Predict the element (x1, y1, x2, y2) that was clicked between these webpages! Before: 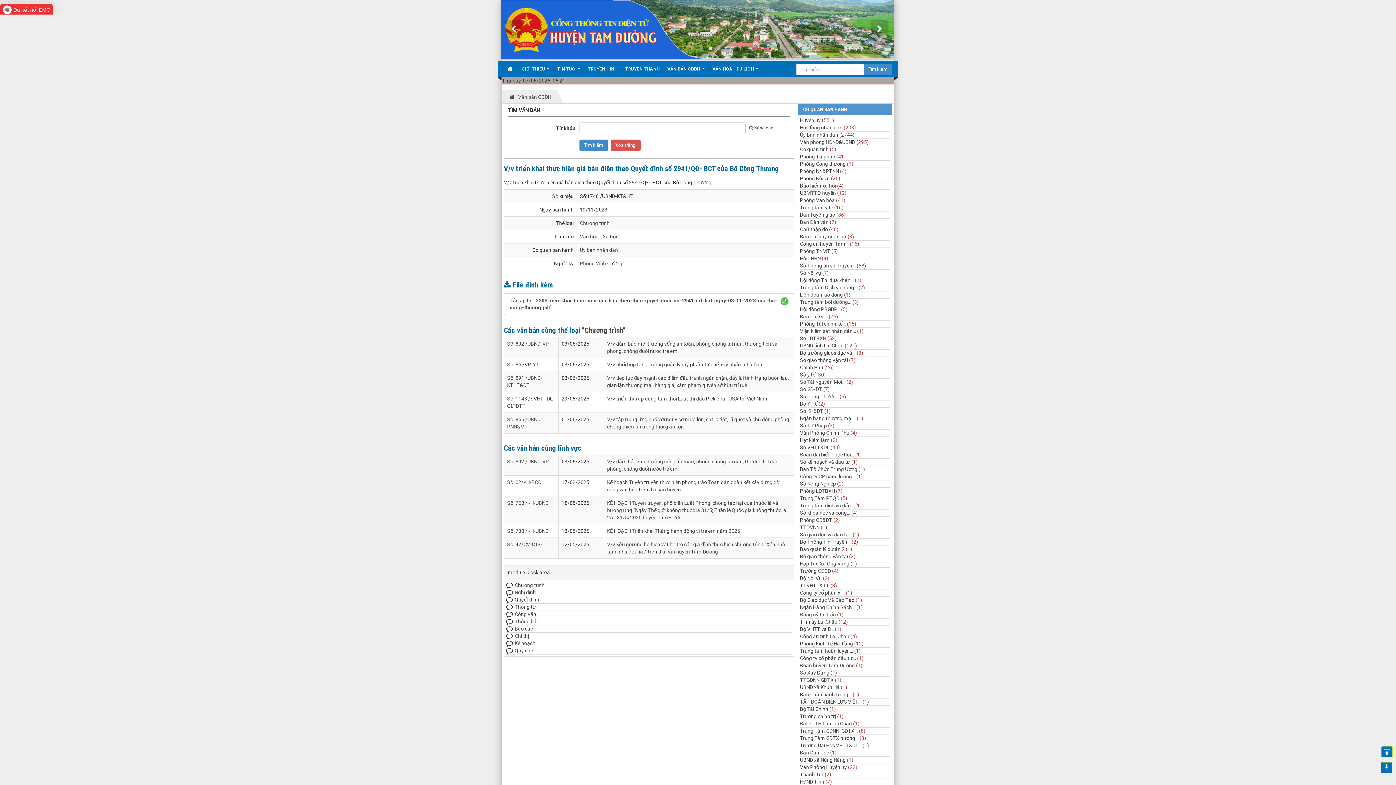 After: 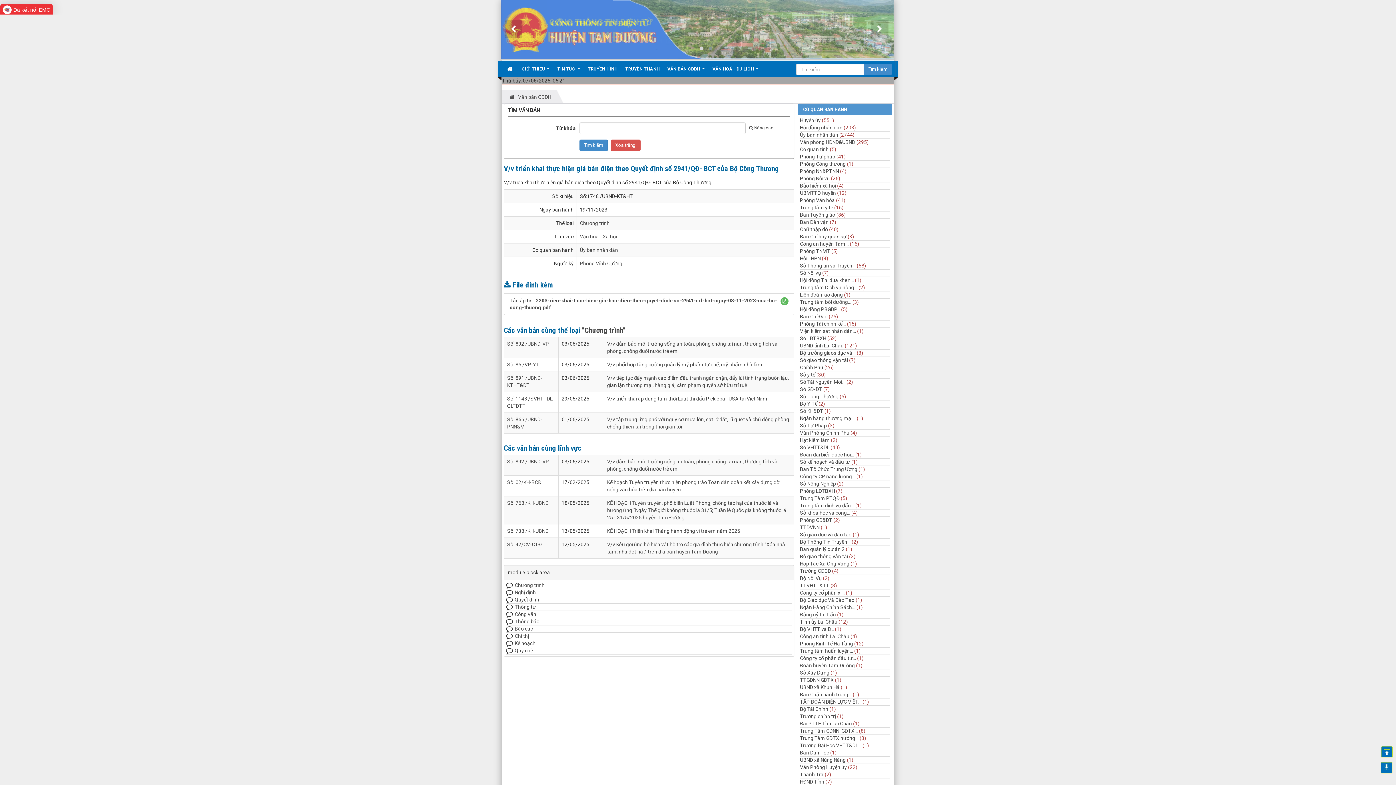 Action: bbox: (1380, 748, 1394, 754)